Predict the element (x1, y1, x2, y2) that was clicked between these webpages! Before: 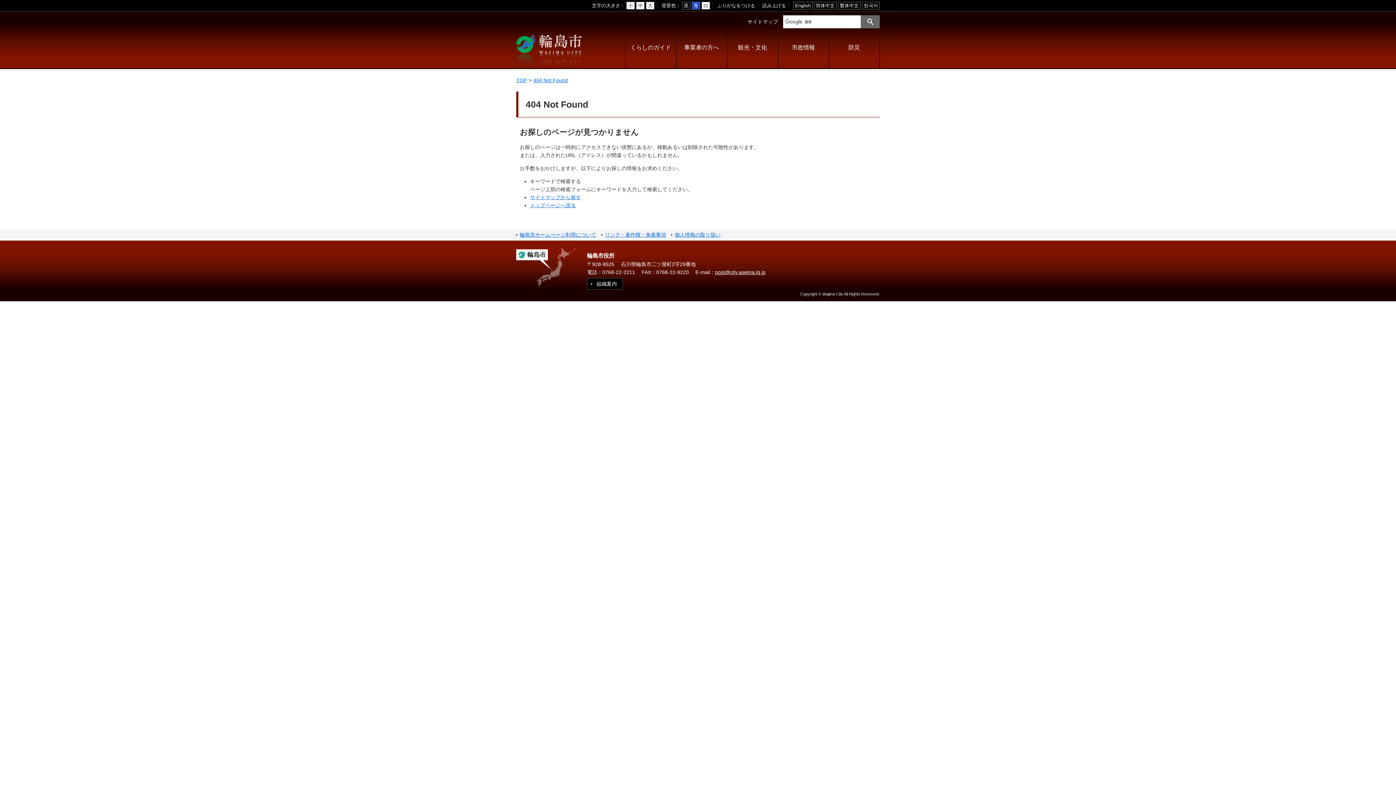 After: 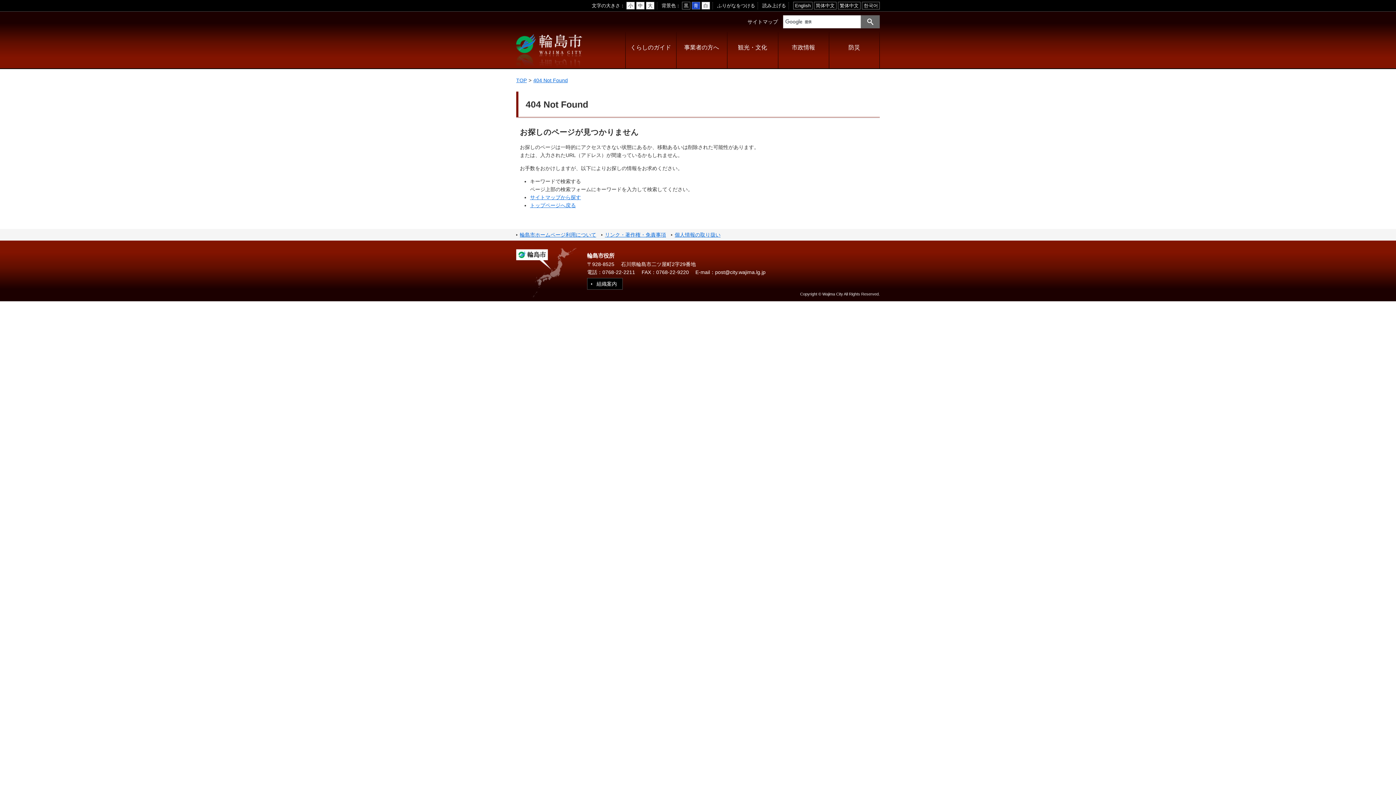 Action: label: post@city.wajima.lg.jp bbox: (715, 269, 765, 275)